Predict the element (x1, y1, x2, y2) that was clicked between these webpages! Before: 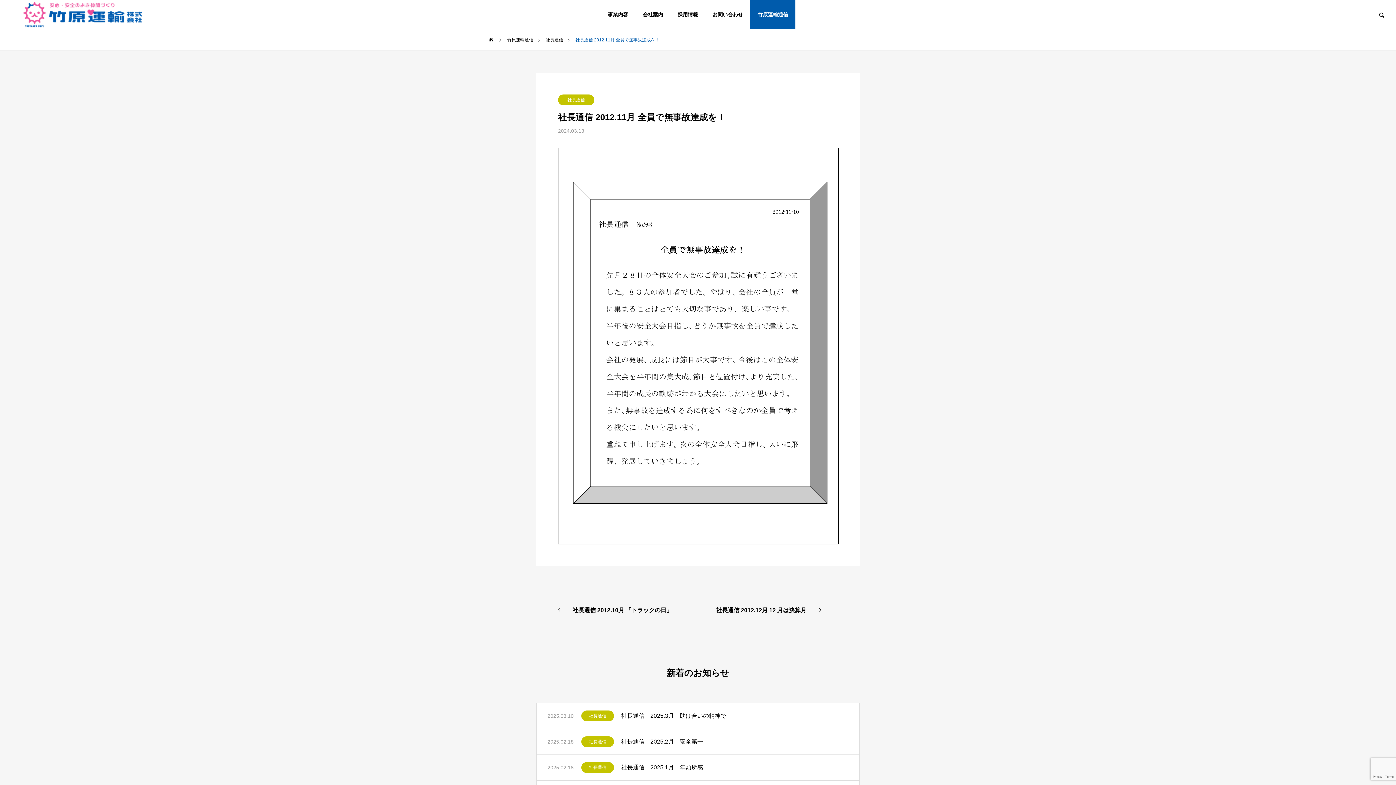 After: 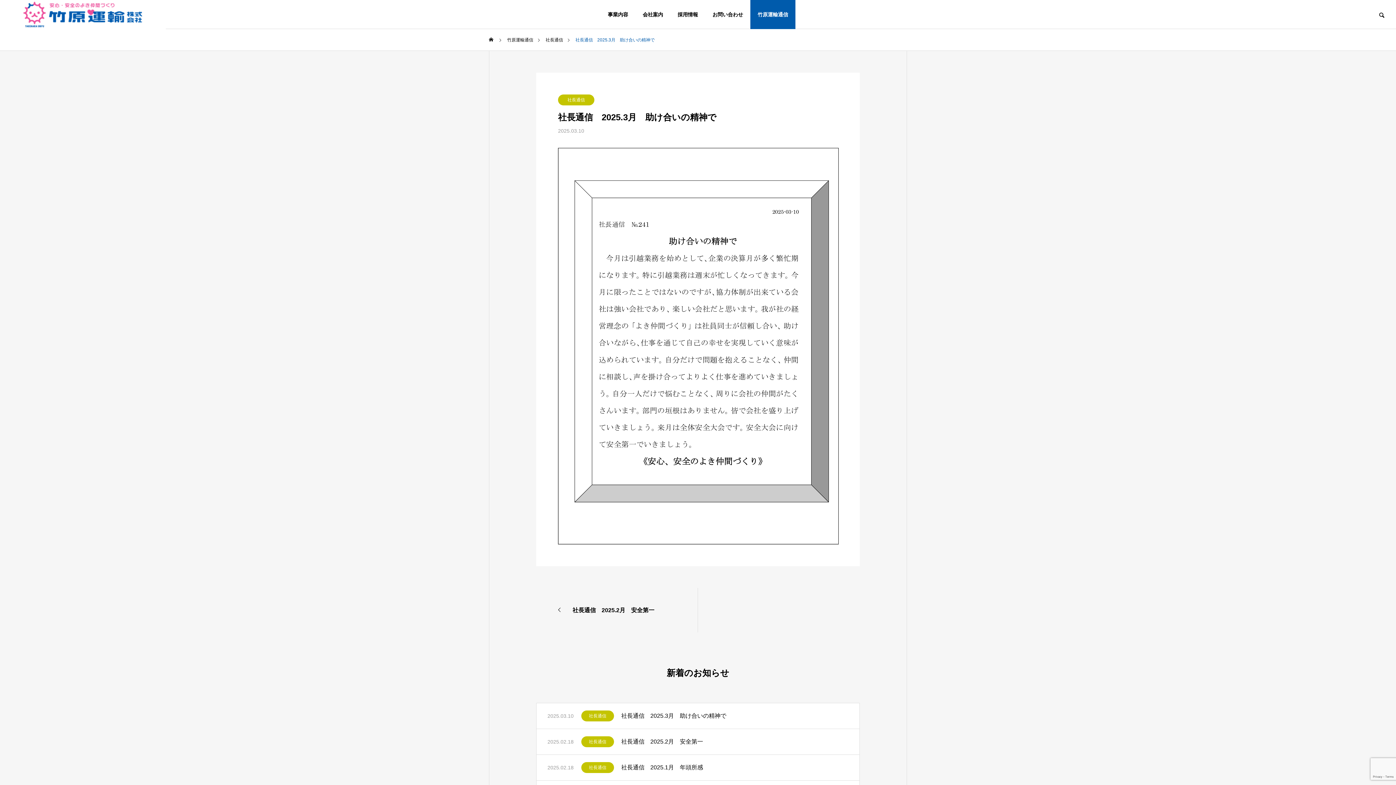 Action: label: 社長通信　2025.3月　助け合いの精神で bbox: (621, 711, 848, 720)